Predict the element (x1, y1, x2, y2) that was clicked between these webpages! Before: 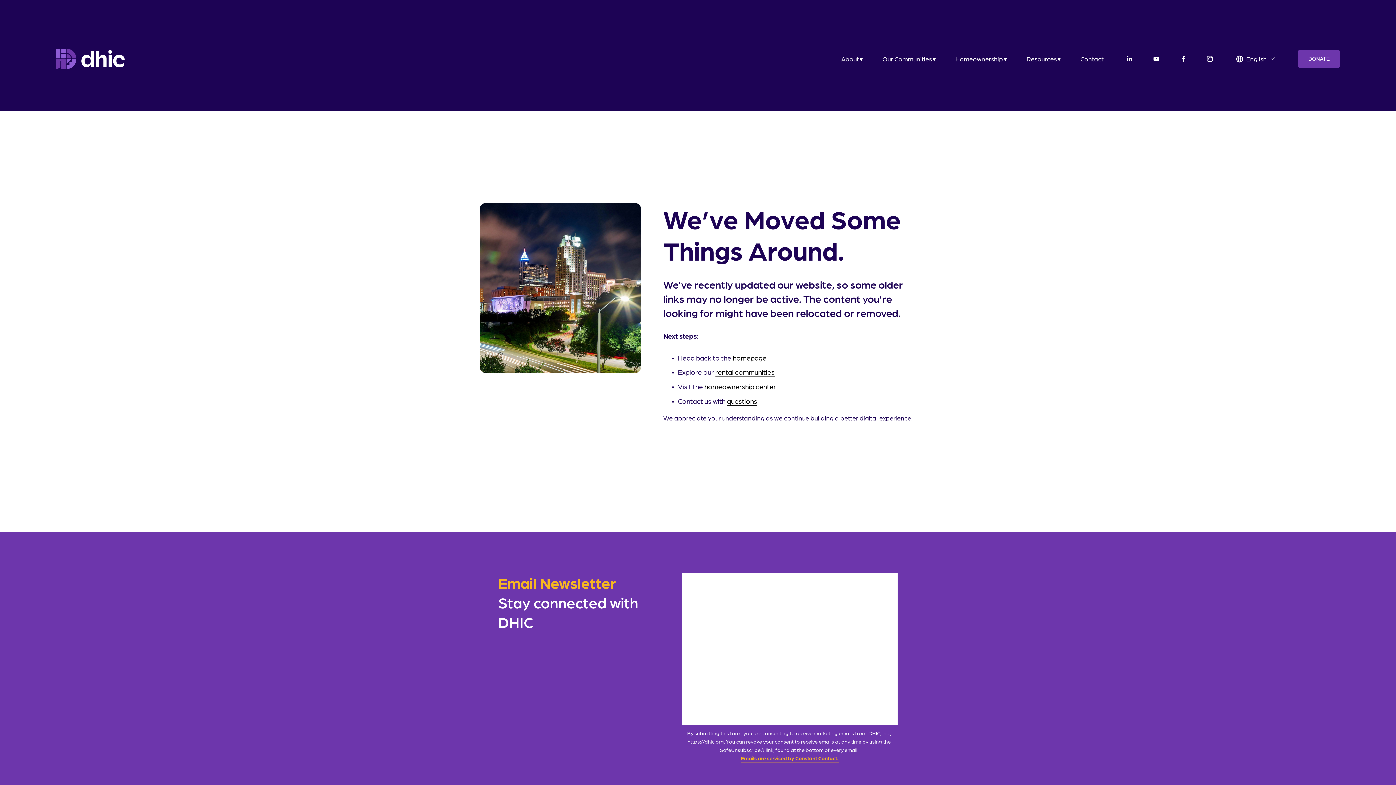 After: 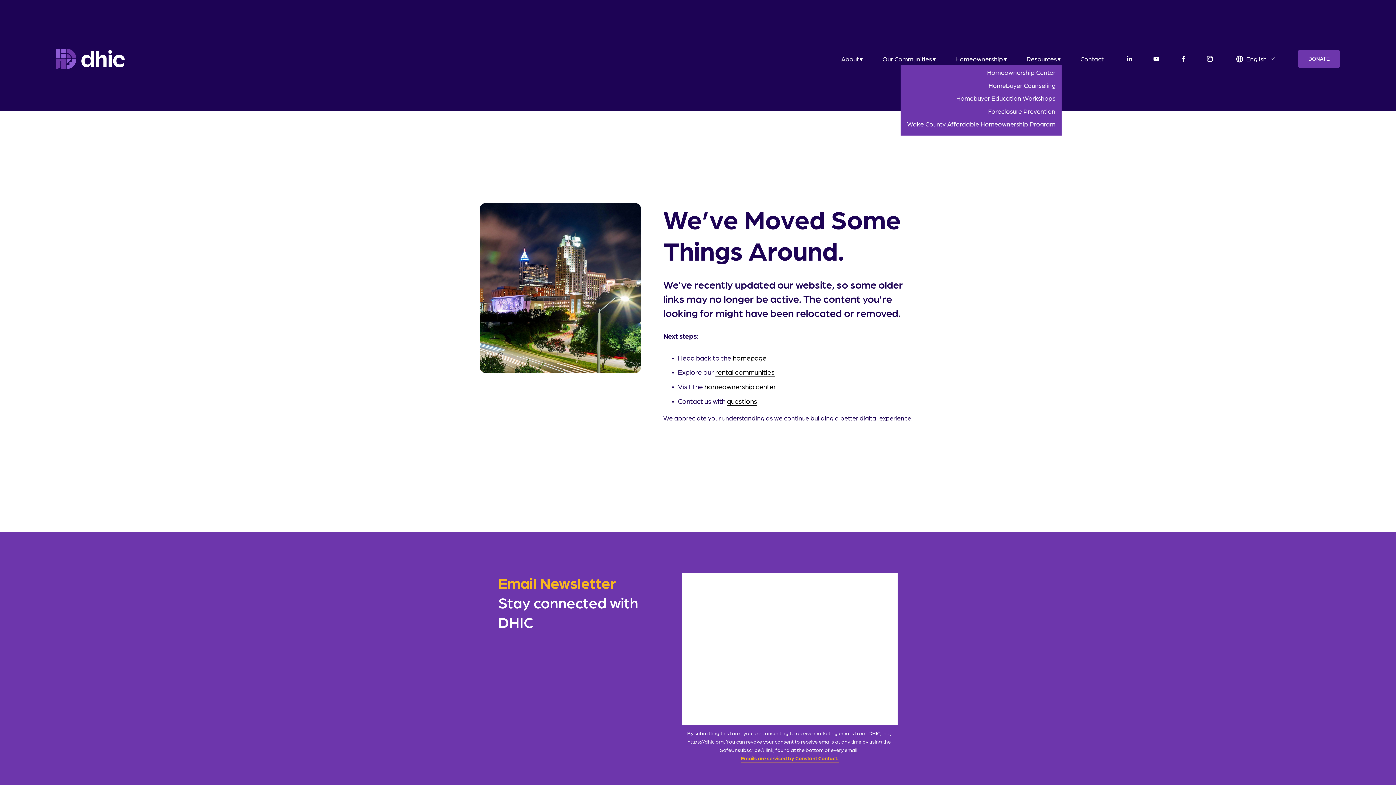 Action: label: folder dropdown bbox: (955, 53, 1007, 64)